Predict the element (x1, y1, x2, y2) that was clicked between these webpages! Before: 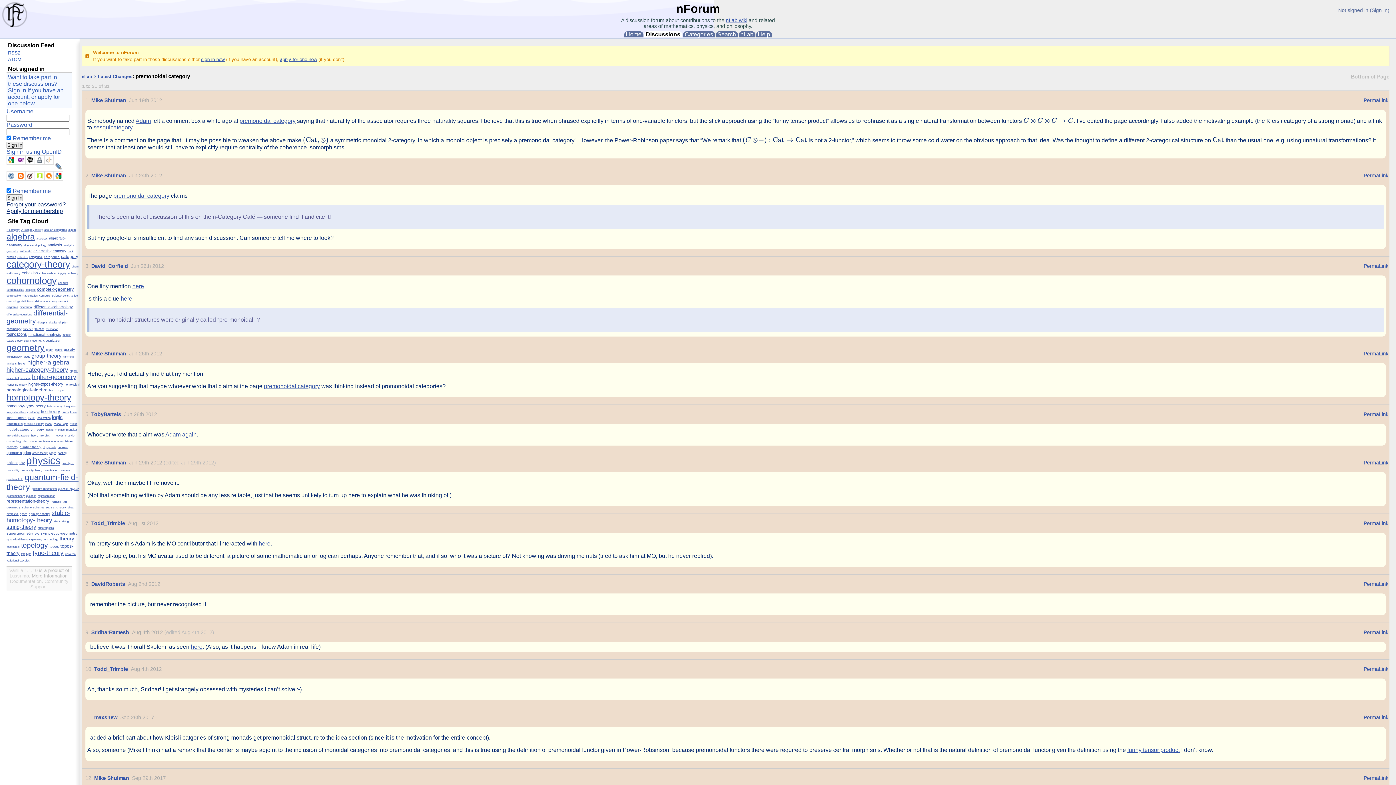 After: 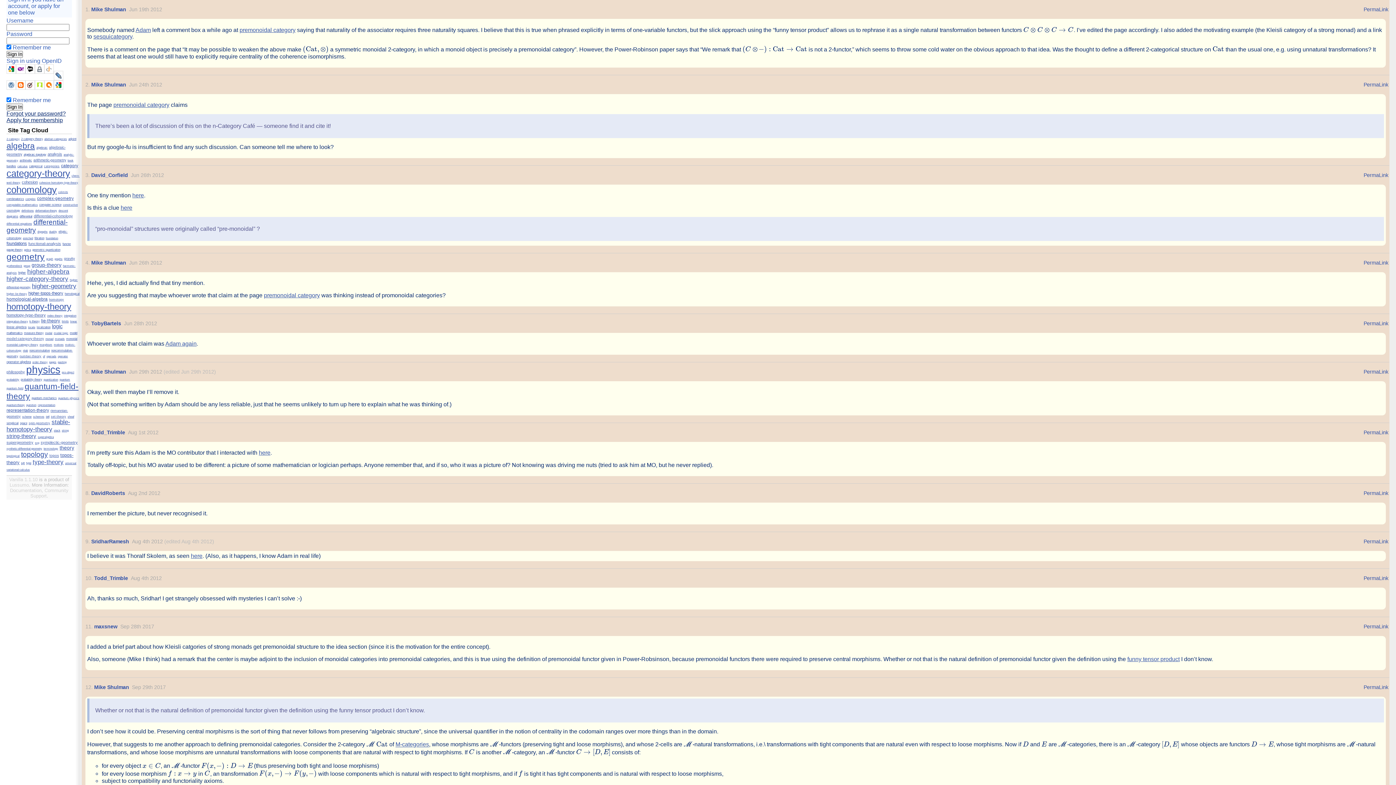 Action: bbox: (1364, 97, 1388, 103) label: PermaLink